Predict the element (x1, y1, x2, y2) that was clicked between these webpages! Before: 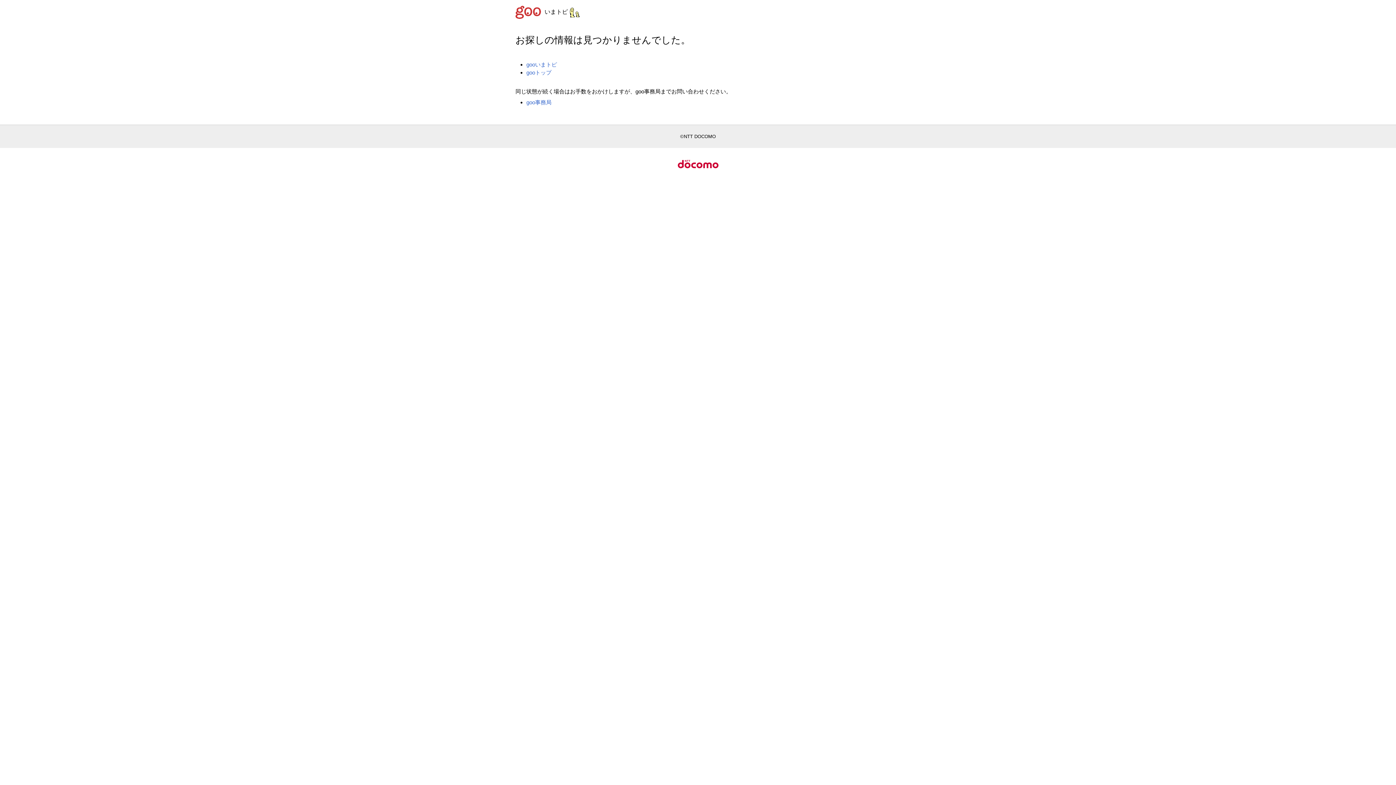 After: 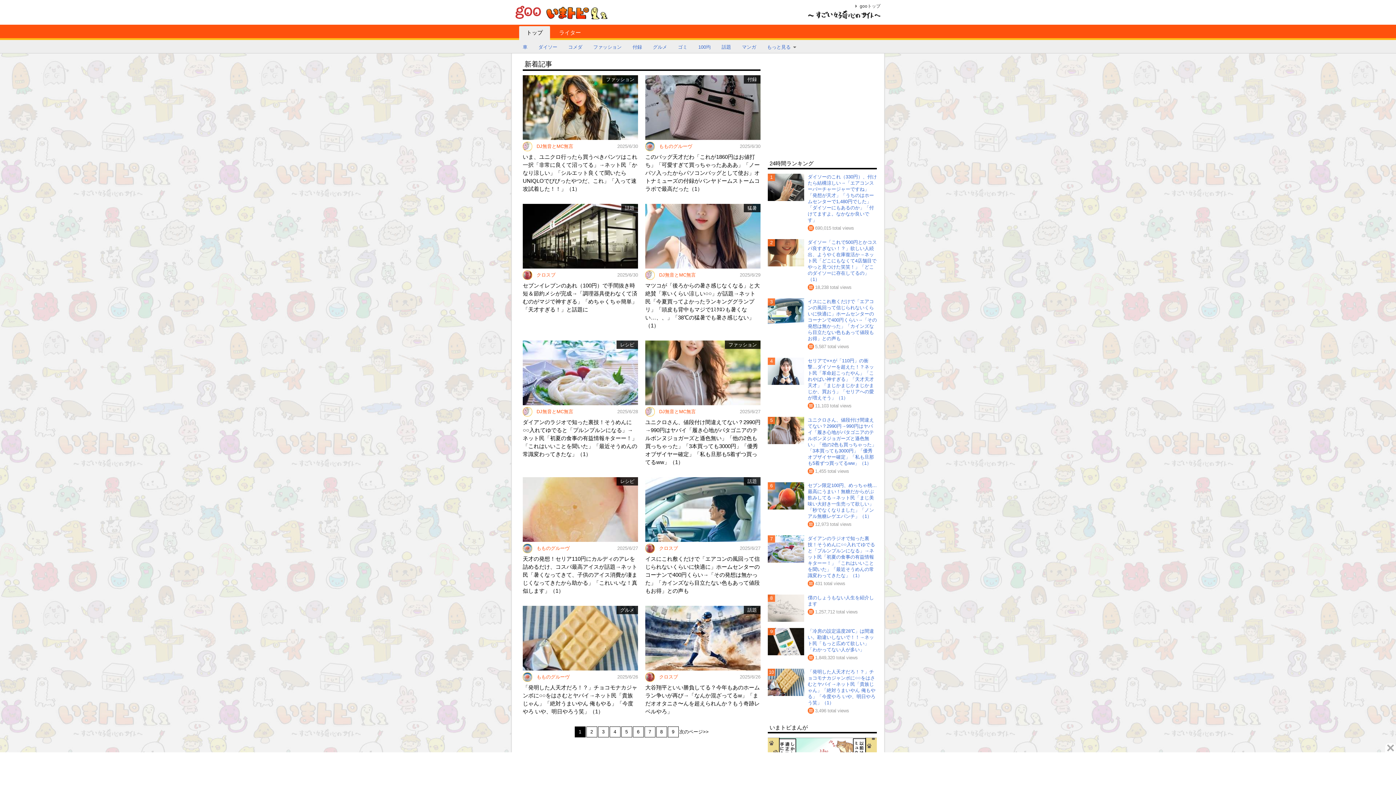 Action: bbox: (526, 61, 557, 67) label: gooいまトピ